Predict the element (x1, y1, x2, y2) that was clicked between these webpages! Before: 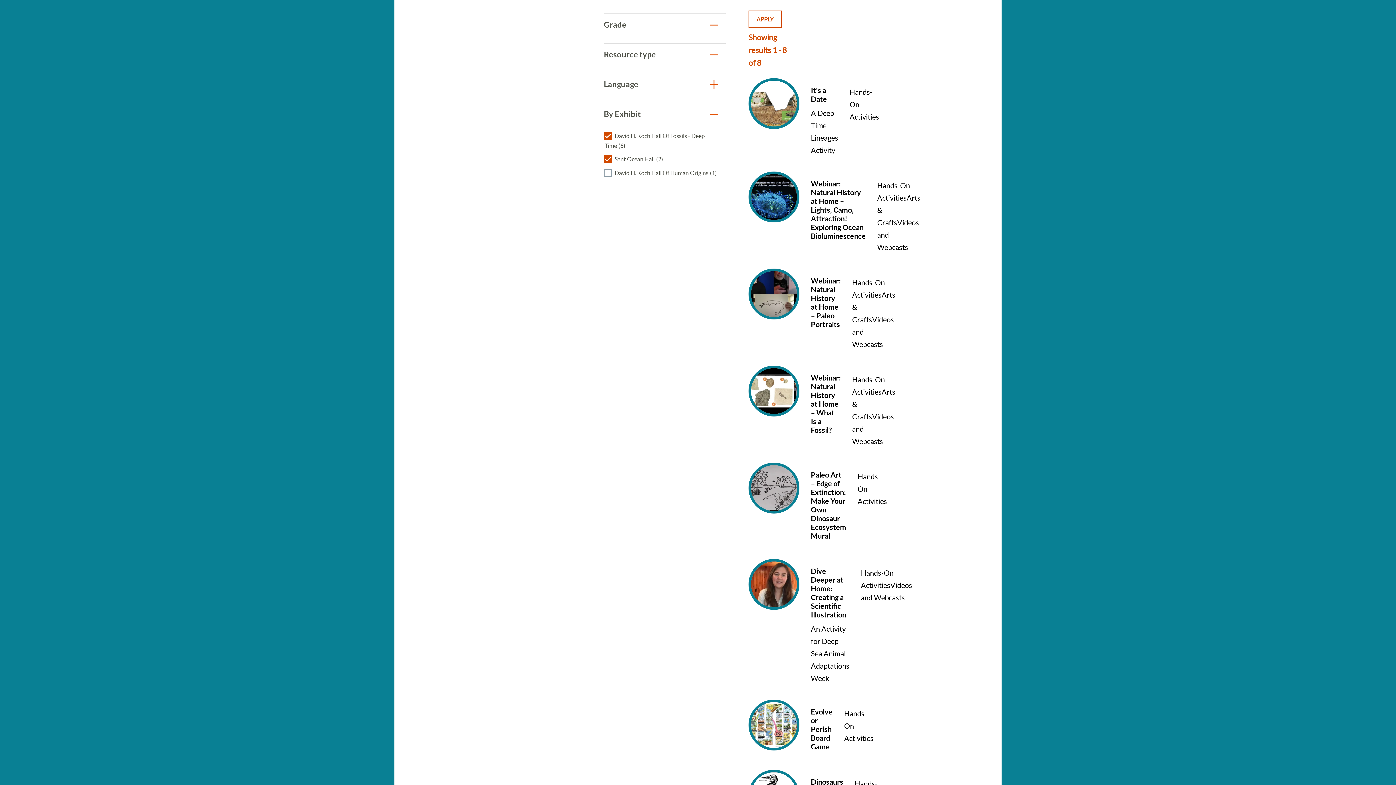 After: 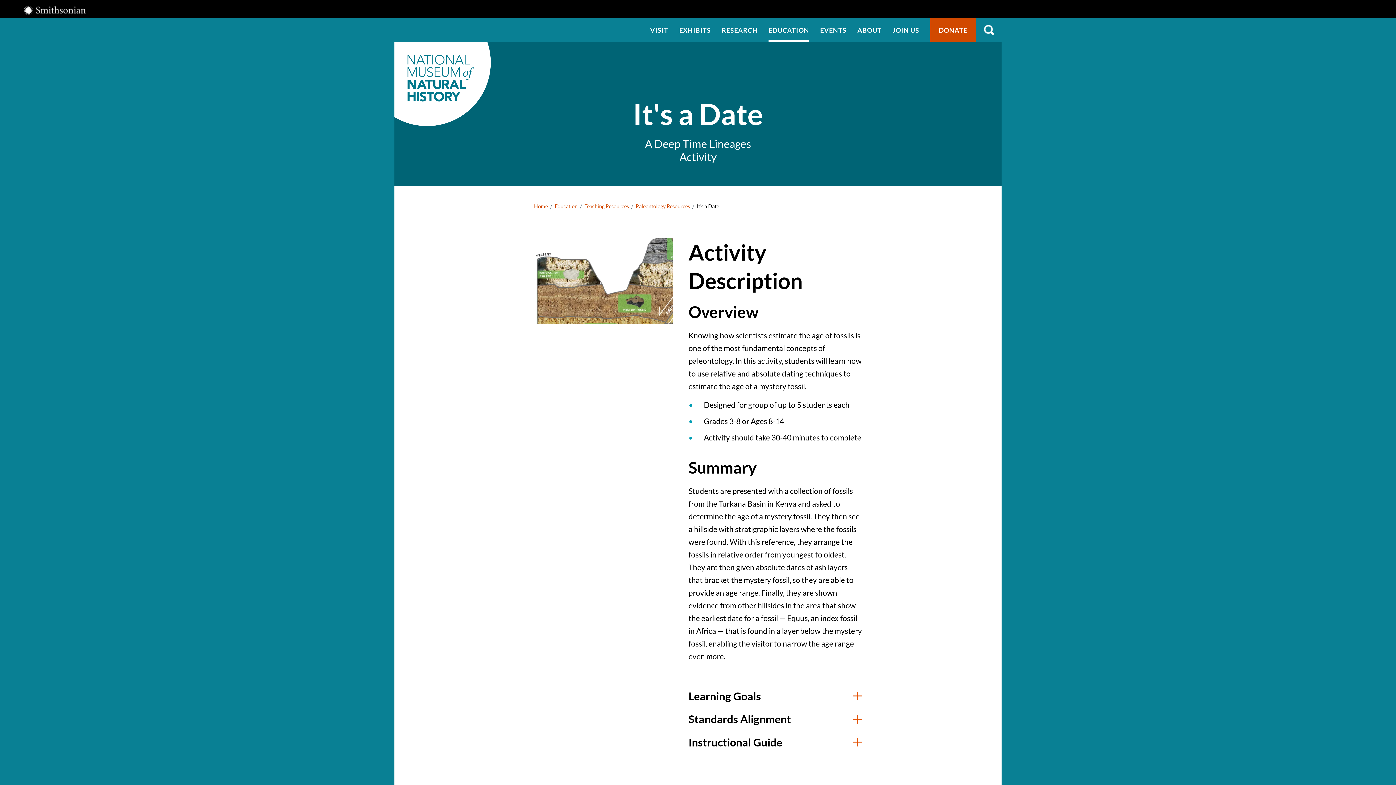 Action: label: It's a Date
A Deep Time Lineages Activity
Hands-On Activities bbox: (748, 78, 792, 156)